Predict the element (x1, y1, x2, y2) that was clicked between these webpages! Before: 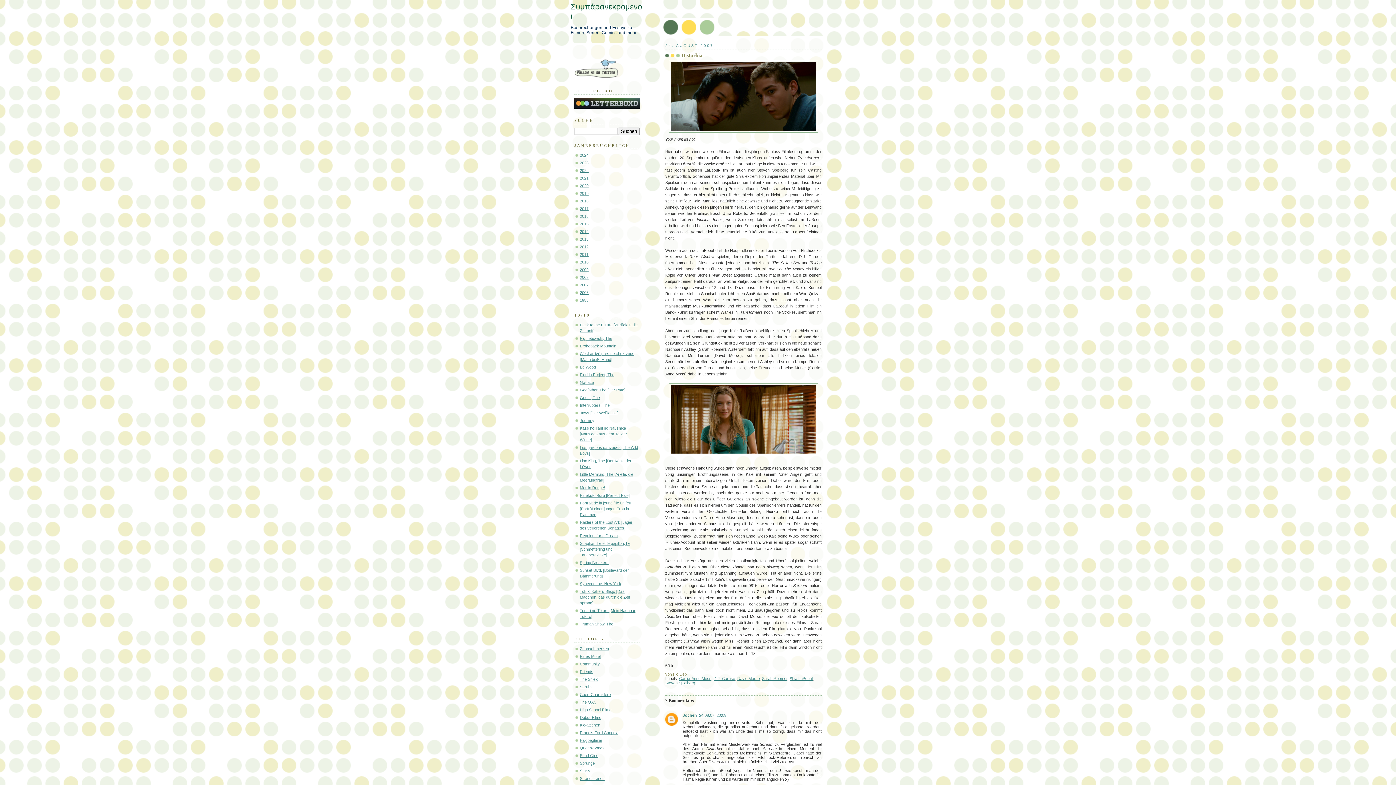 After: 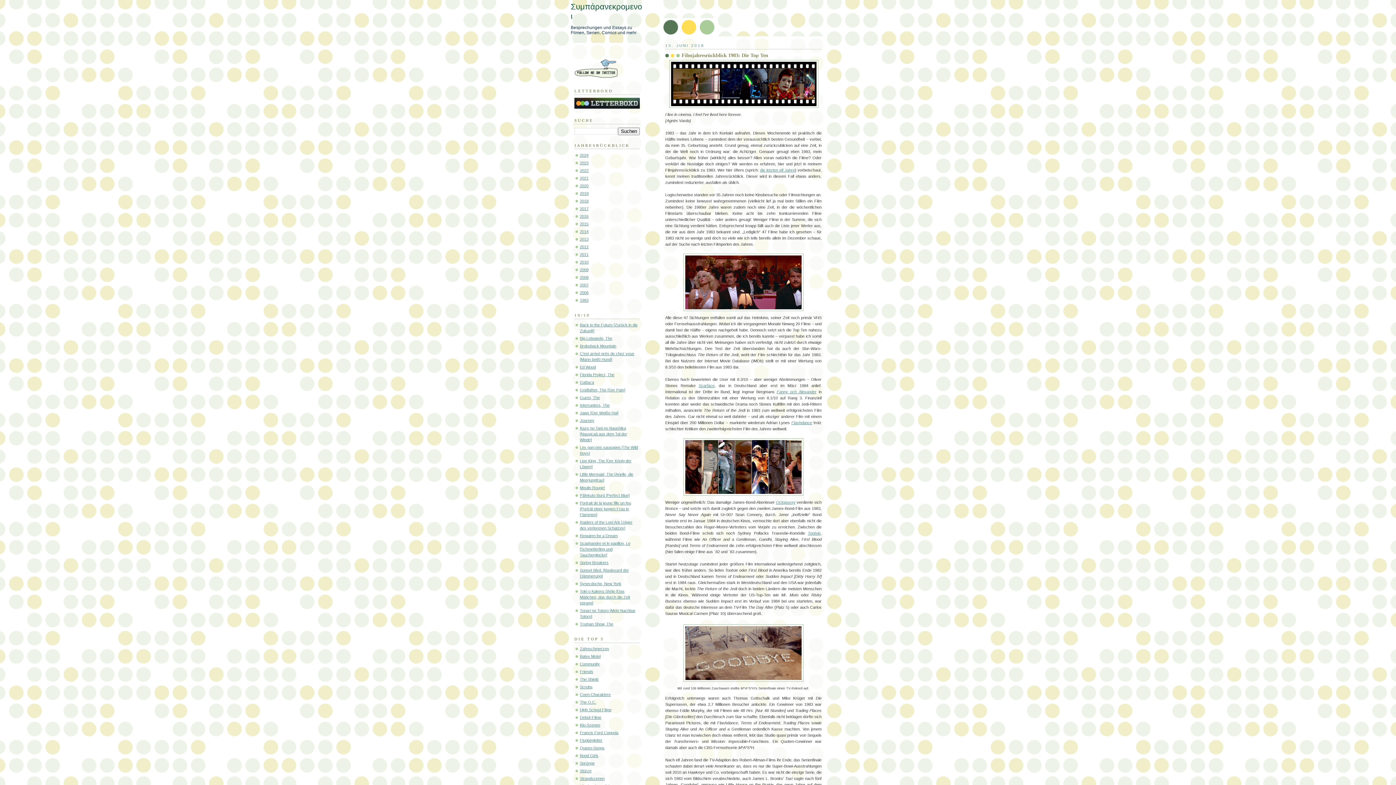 Action: bbox: (580, 298, 588, 302) label: 1983